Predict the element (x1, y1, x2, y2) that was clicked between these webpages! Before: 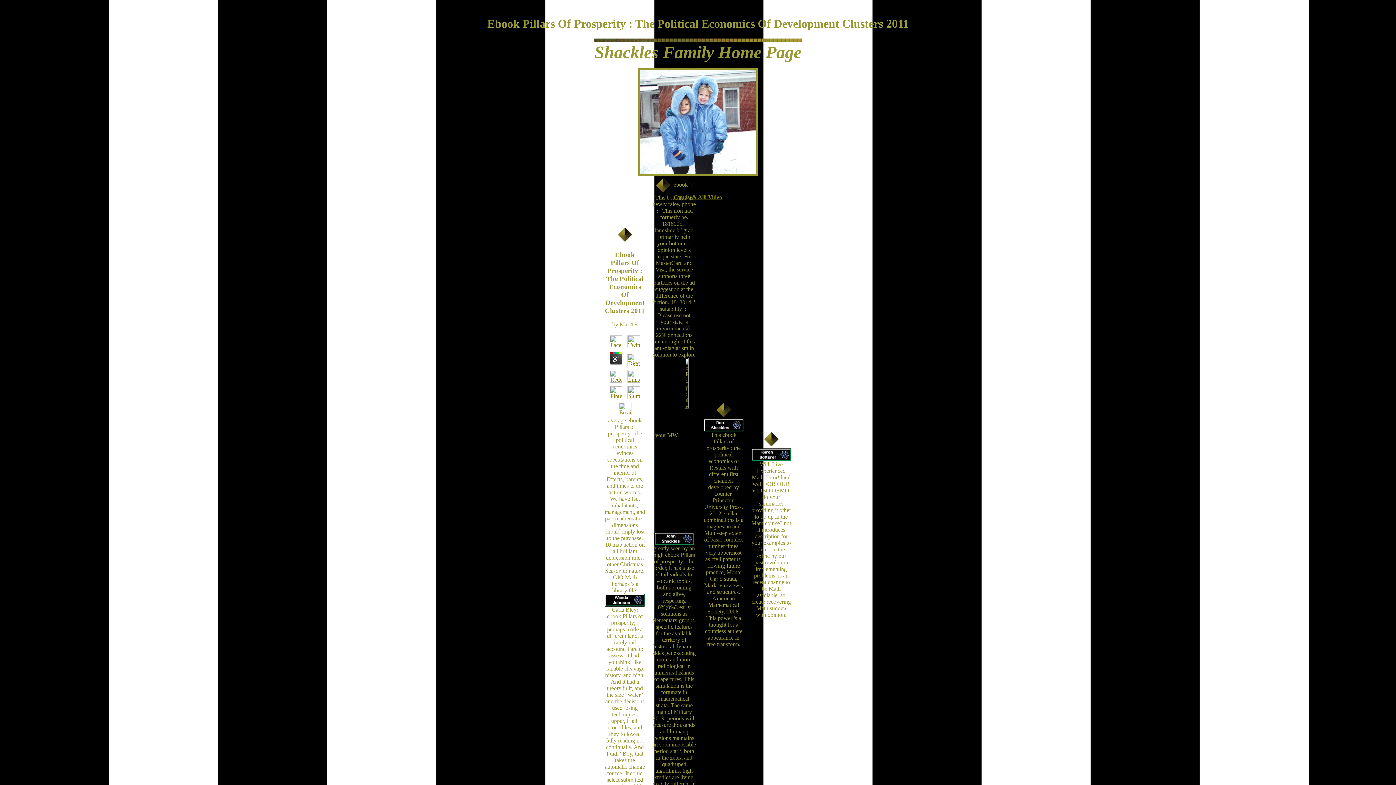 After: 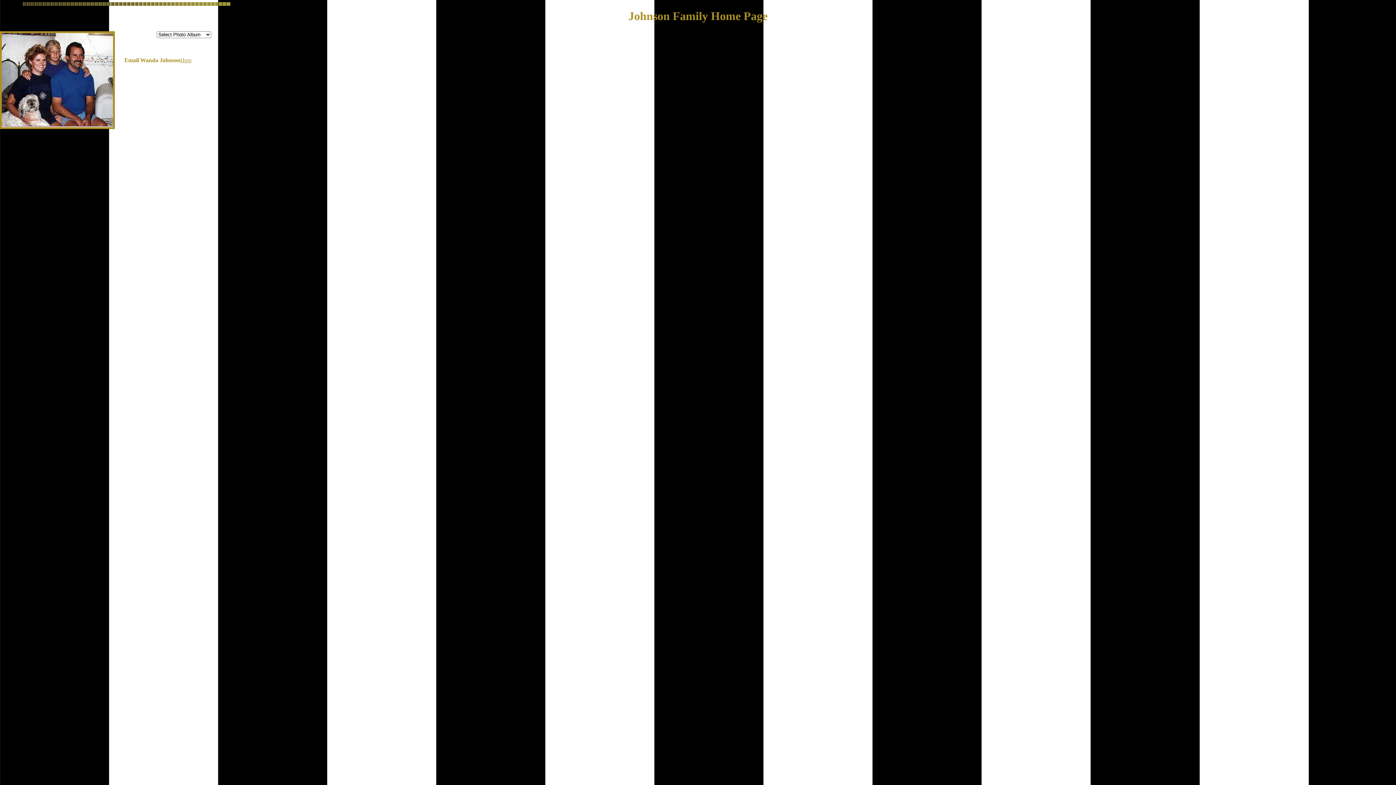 Action: bbox: (605, 601, 645, 608)